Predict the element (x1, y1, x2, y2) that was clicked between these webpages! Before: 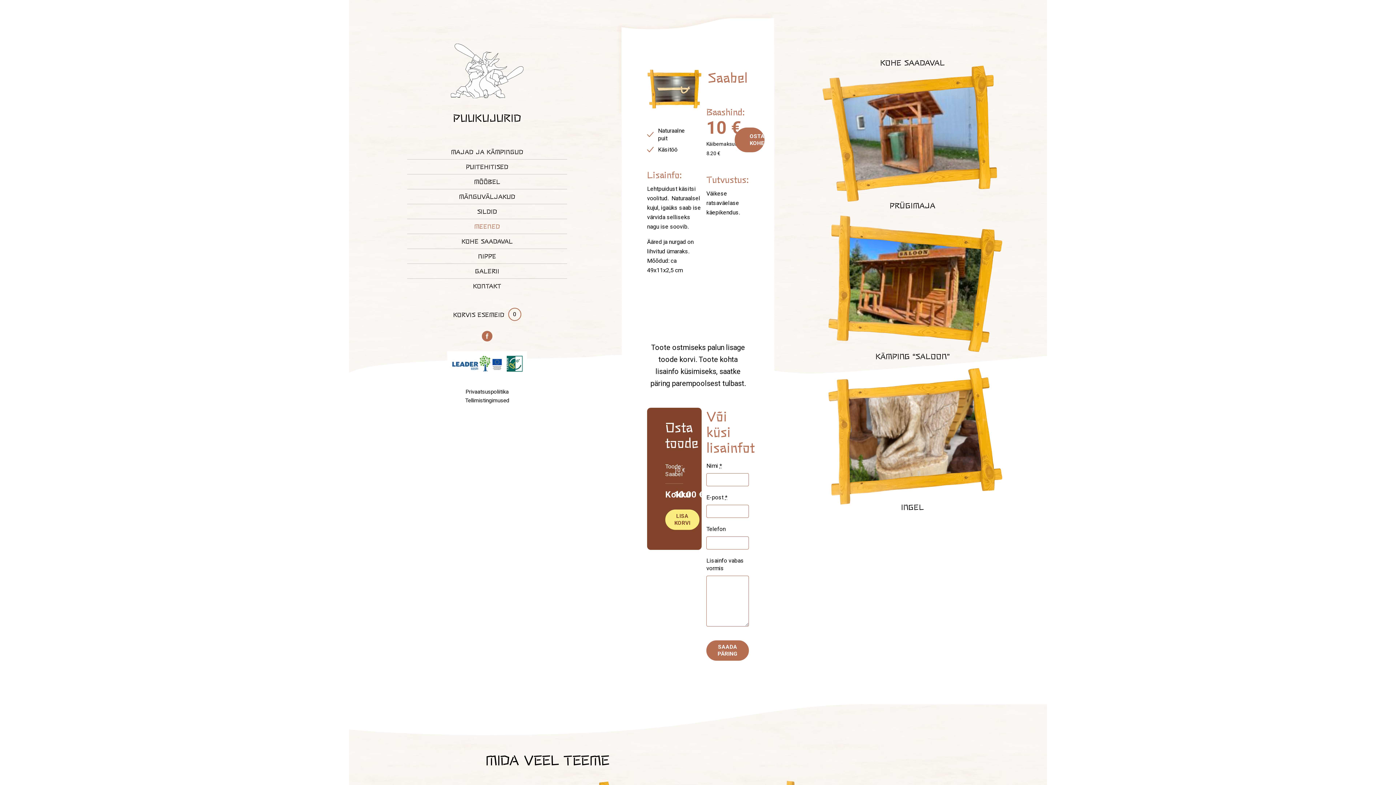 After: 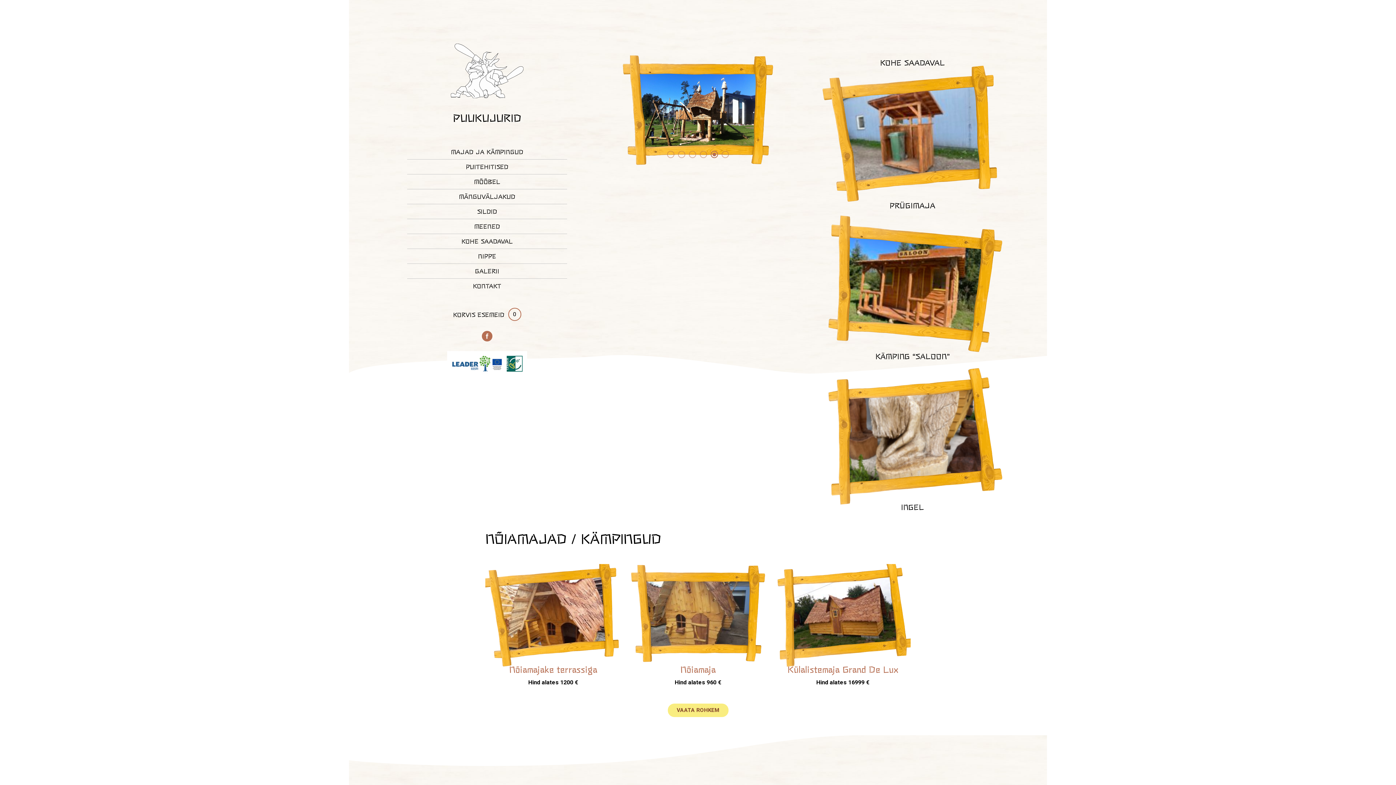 Action: label: PUUKUJURID bbox: (407, 65, 567, 144)